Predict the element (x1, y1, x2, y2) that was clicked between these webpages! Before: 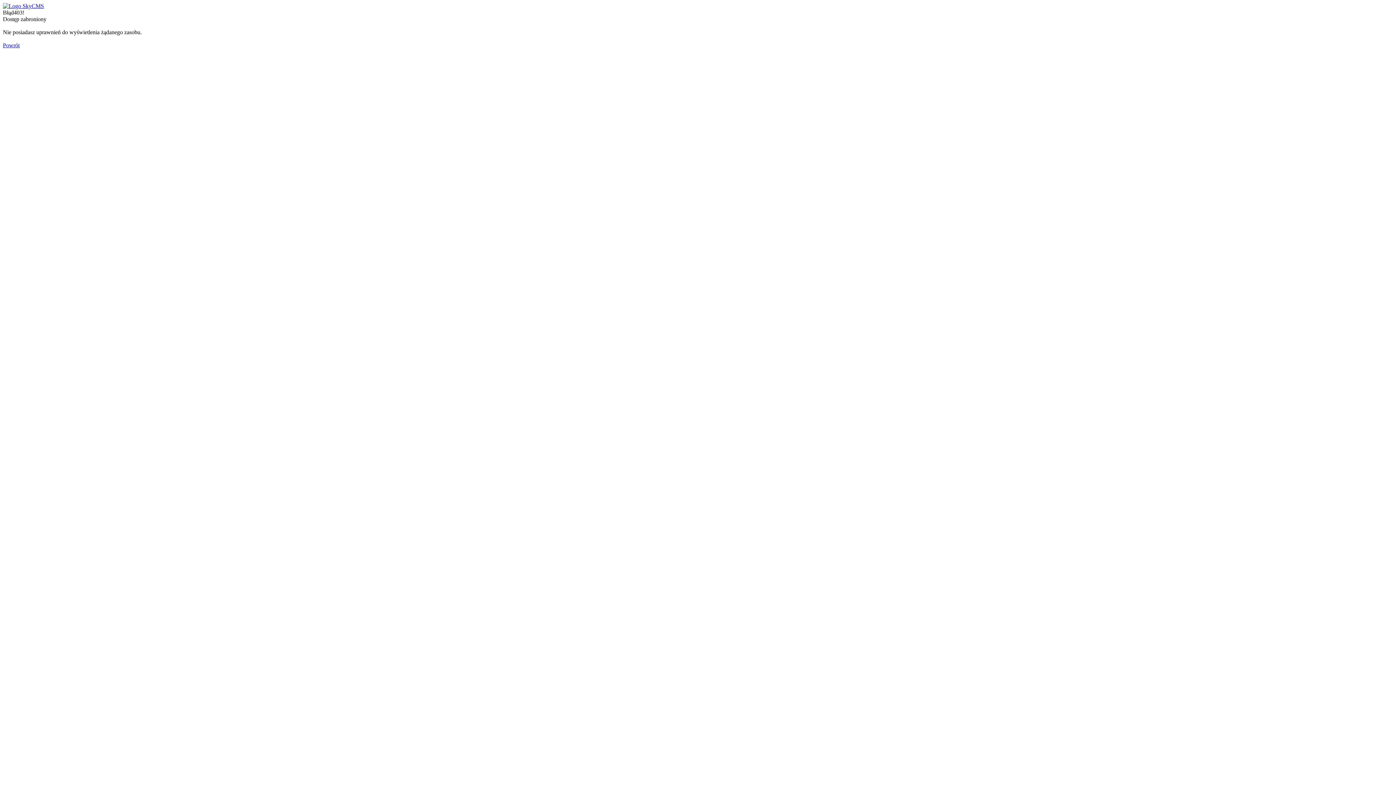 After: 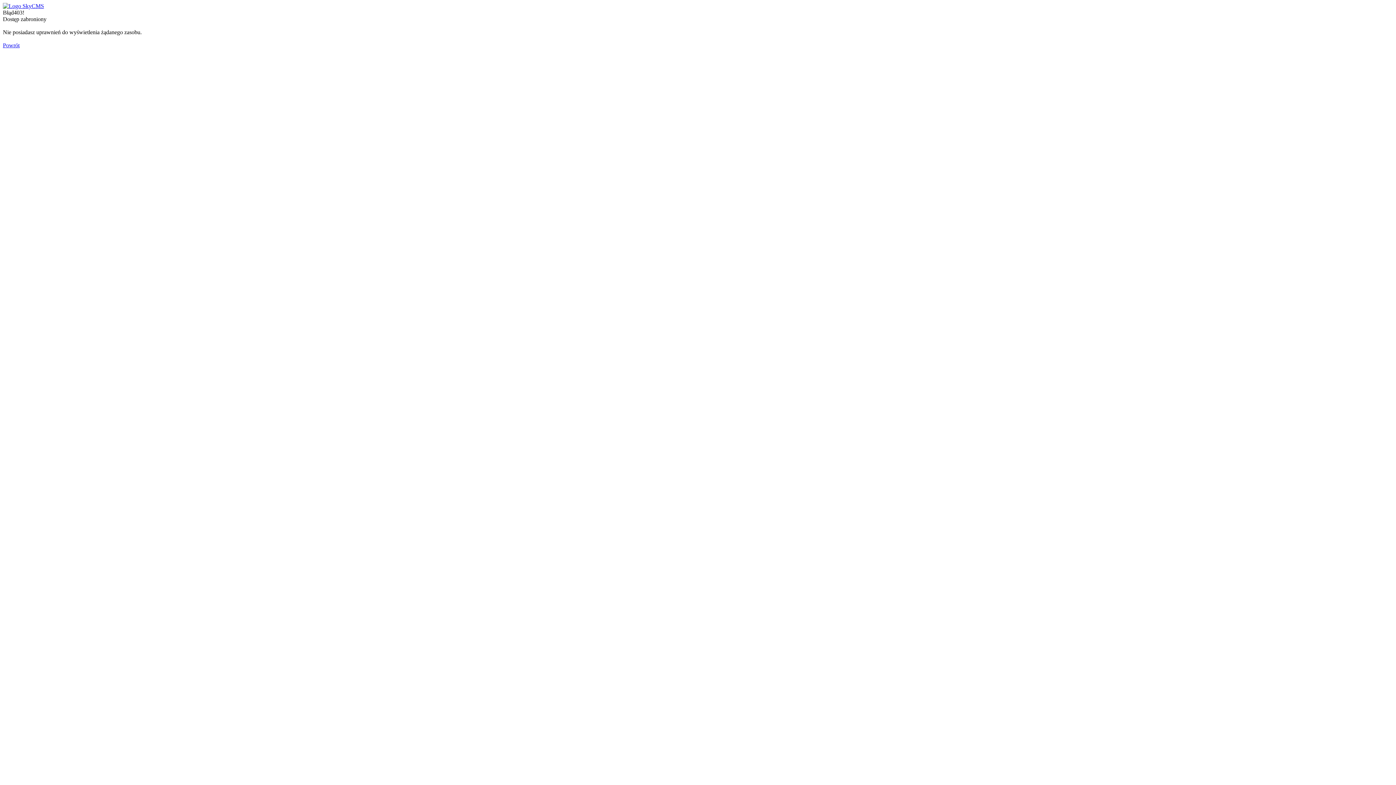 Action: bbox: (2, 2, 44, 9)